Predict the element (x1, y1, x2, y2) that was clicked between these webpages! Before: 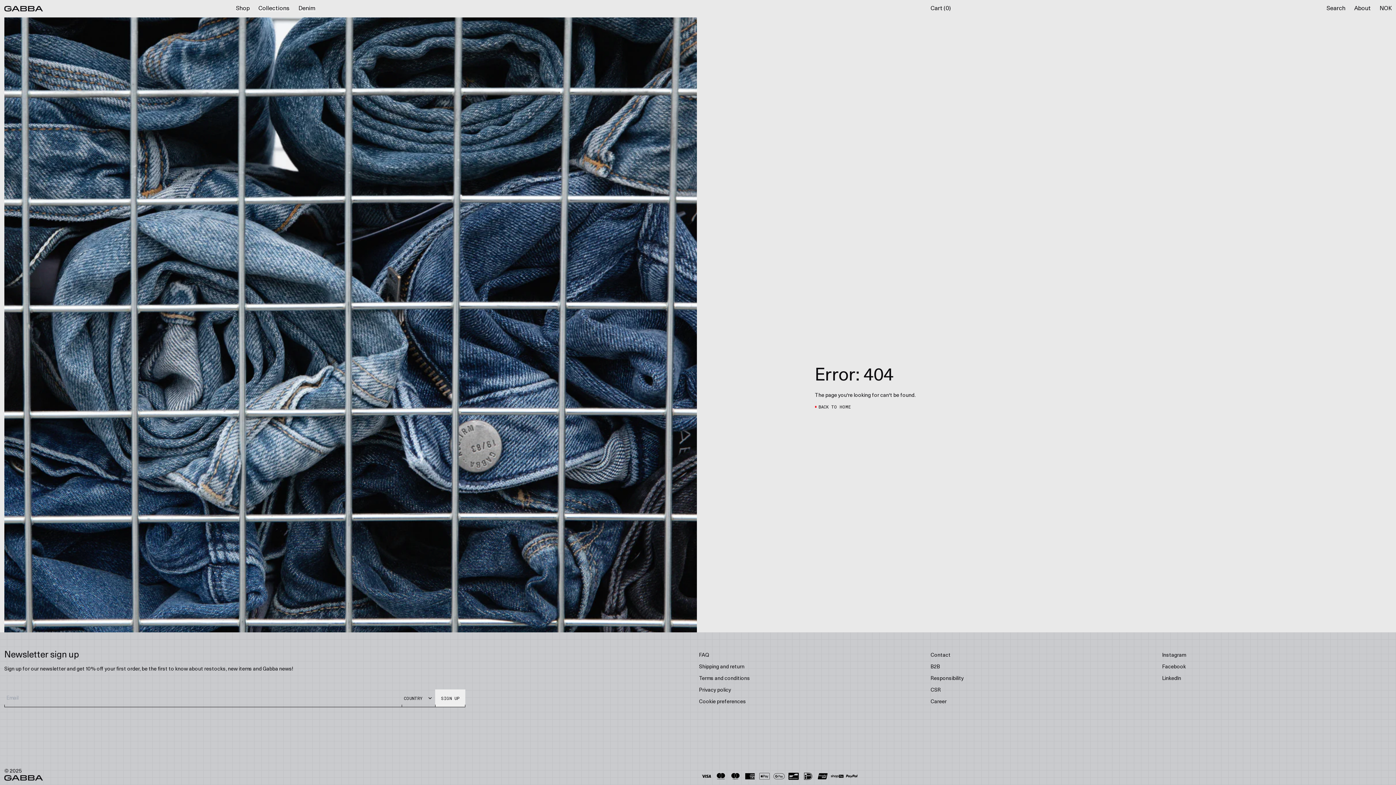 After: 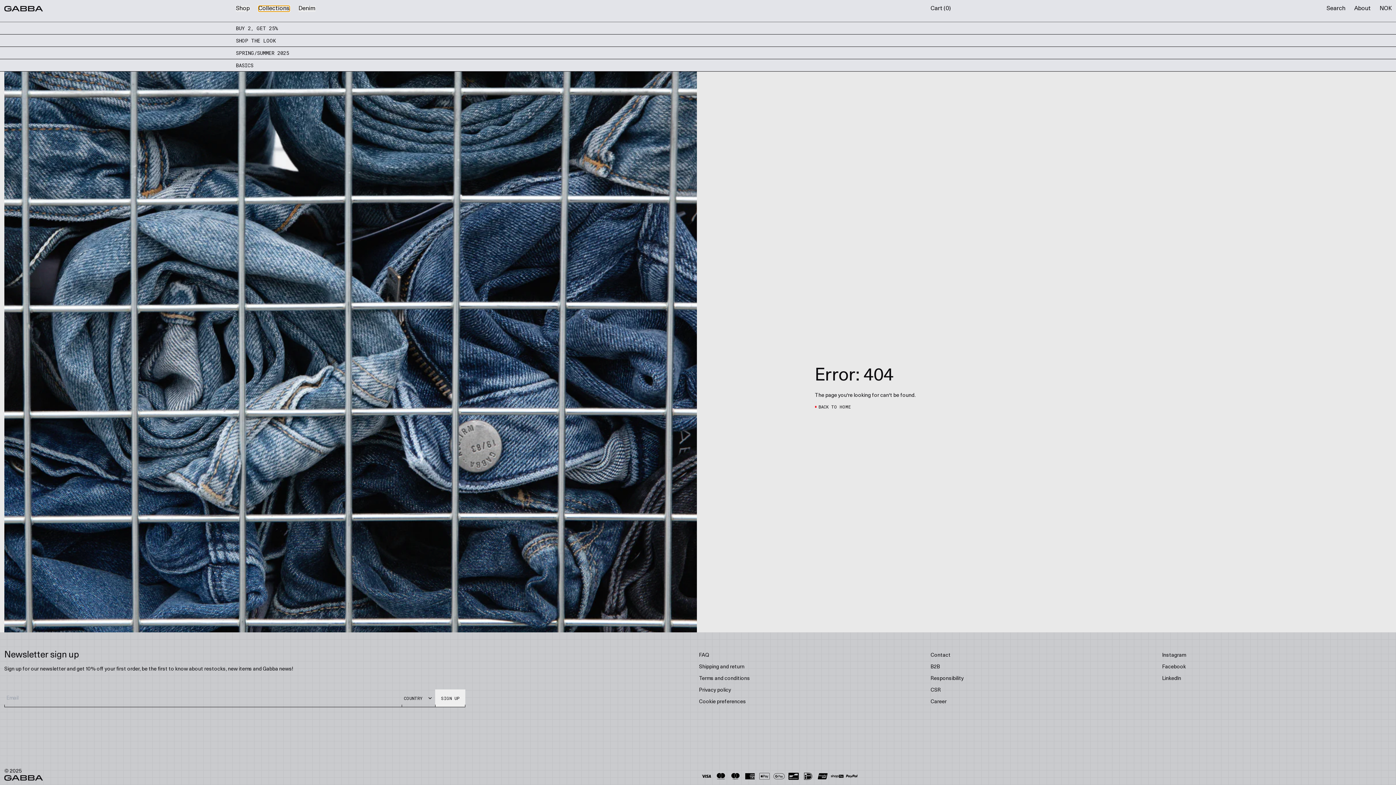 Action: label: Collections bbox: (258, 5, 289, 11)